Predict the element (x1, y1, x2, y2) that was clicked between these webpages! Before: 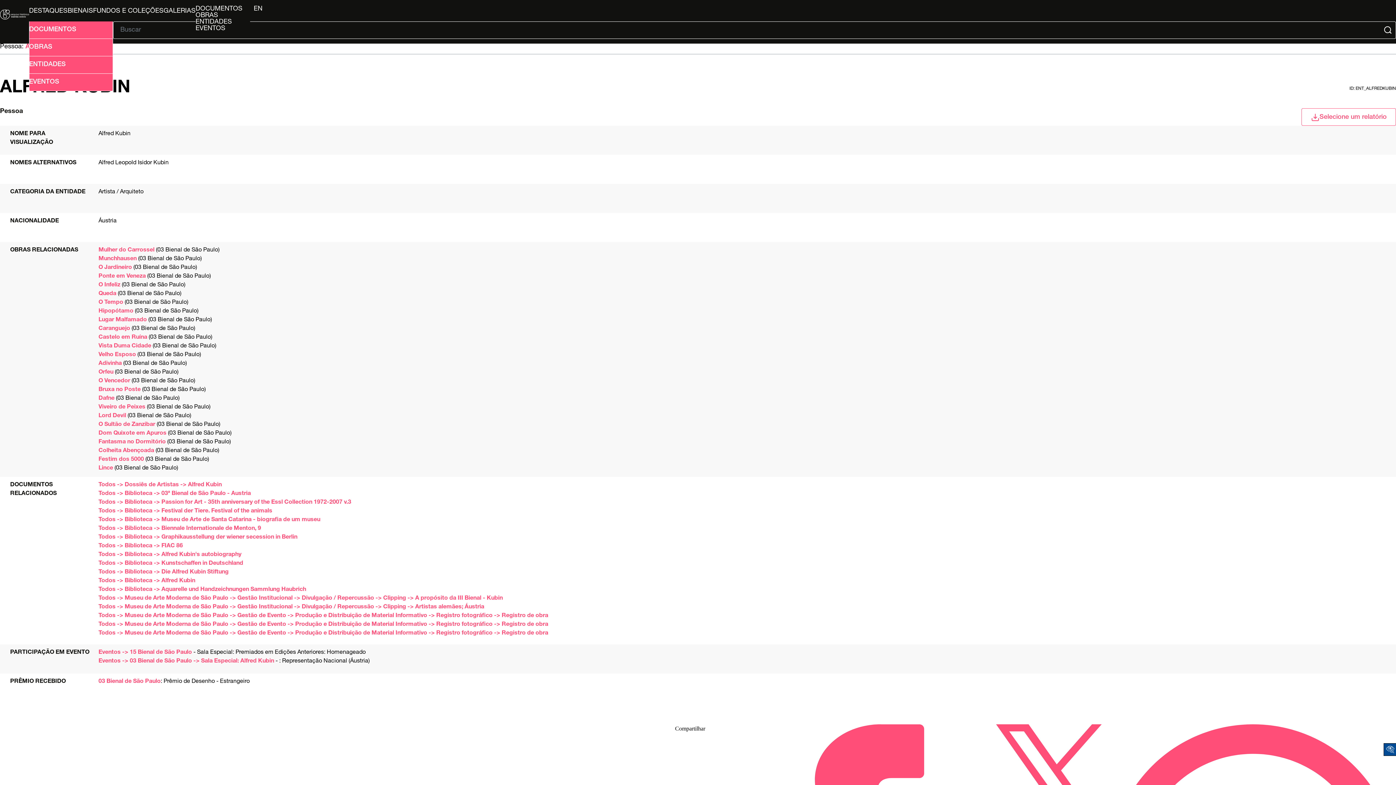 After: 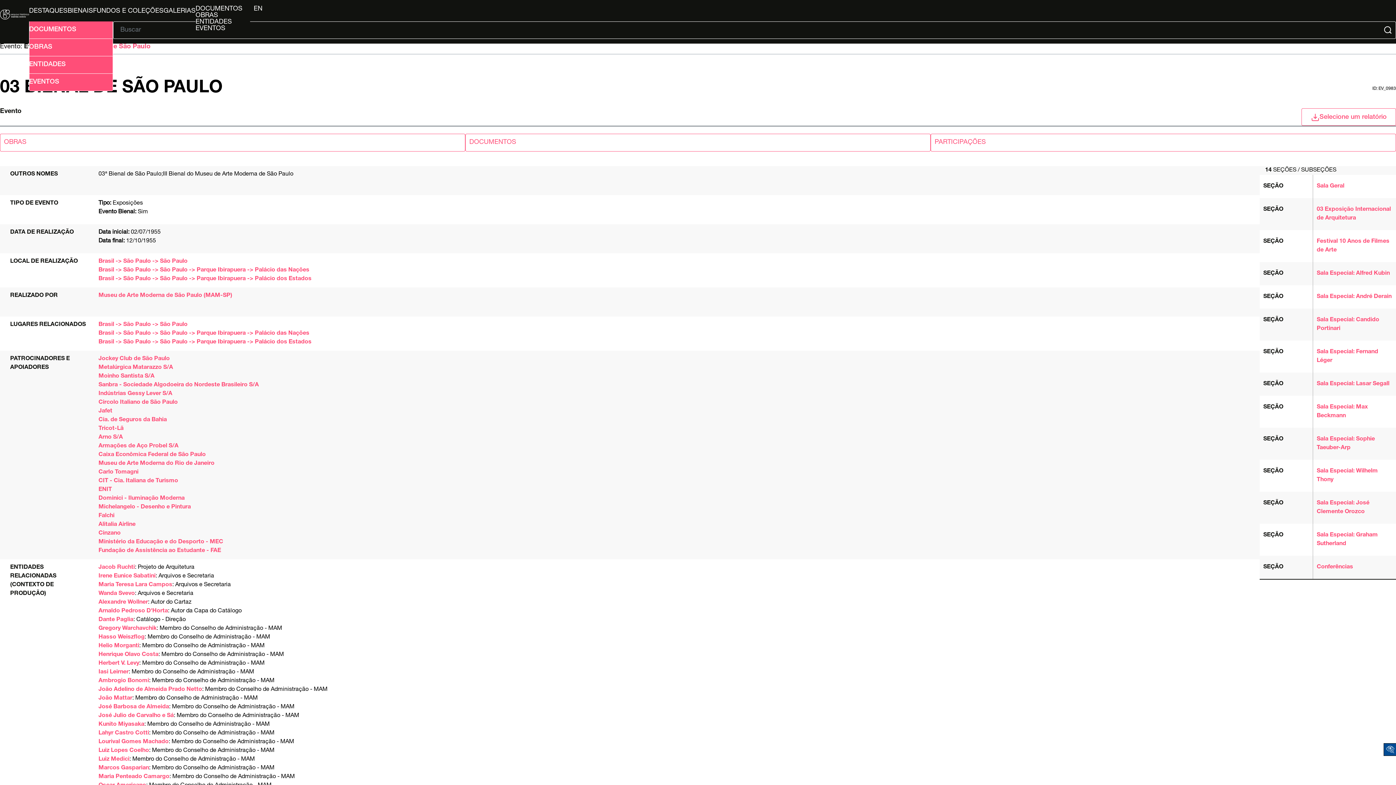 Action: bbox: (98, 677, 160, 686) label: 03 Bienal de São Paulo